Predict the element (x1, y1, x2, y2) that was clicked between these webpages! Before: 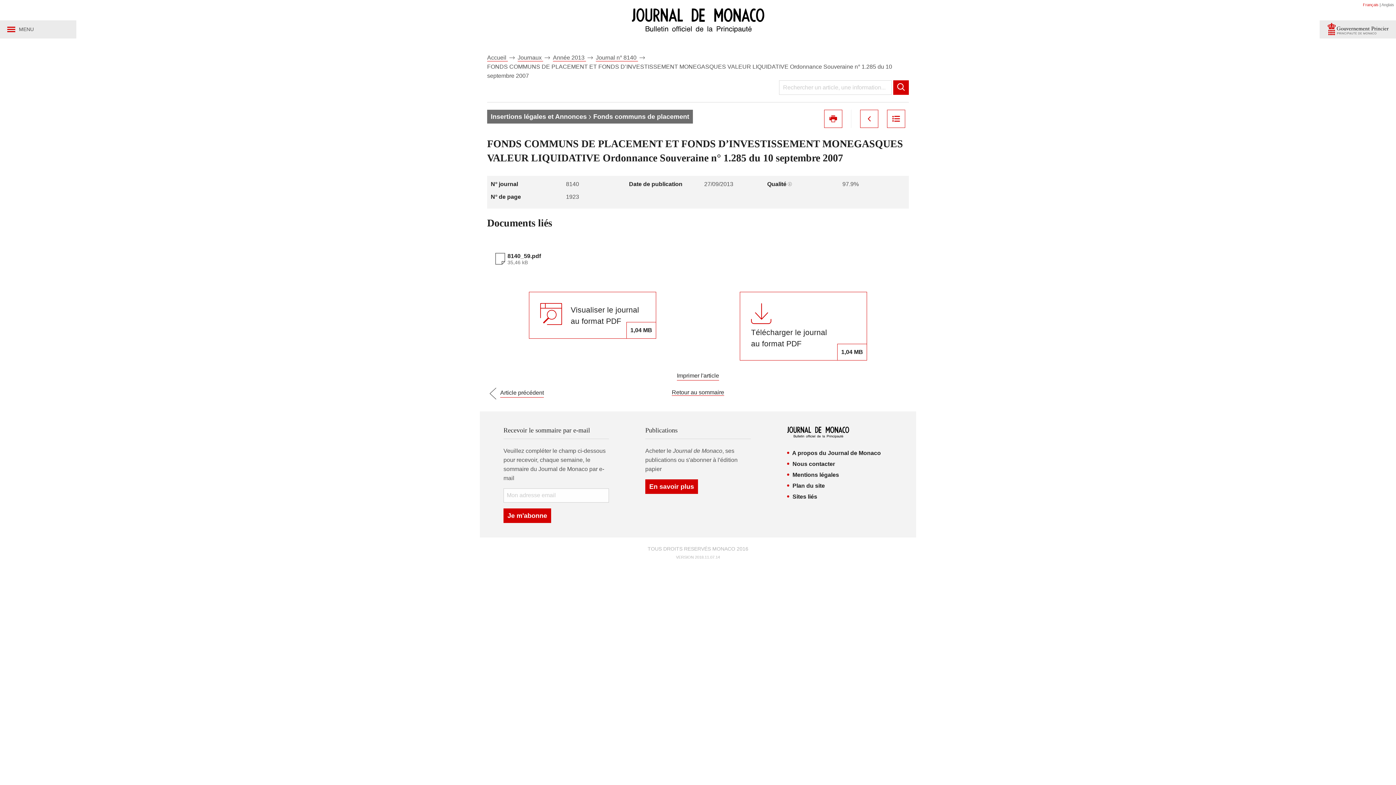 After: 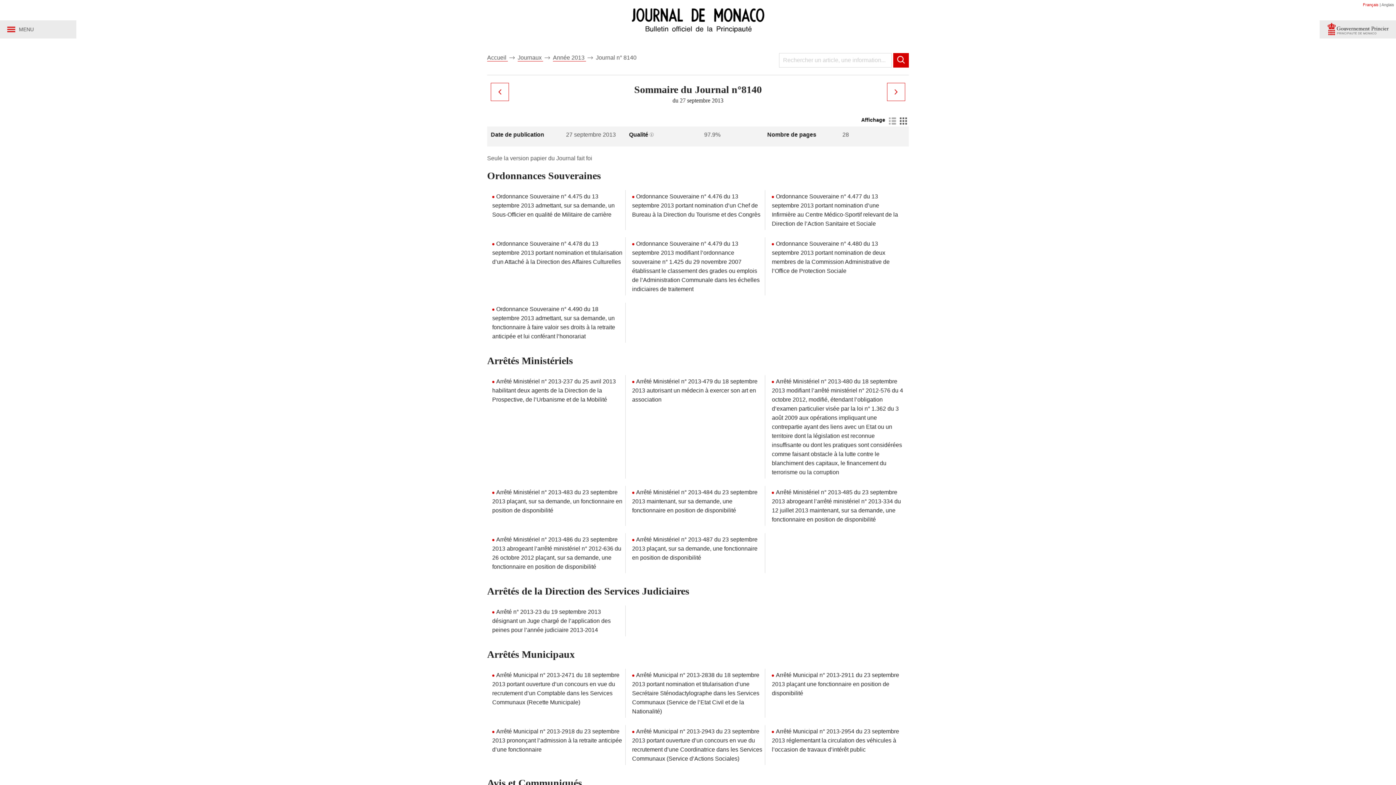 Action: label: Retour au sommaire bbox: (672, 389, 724, 395)